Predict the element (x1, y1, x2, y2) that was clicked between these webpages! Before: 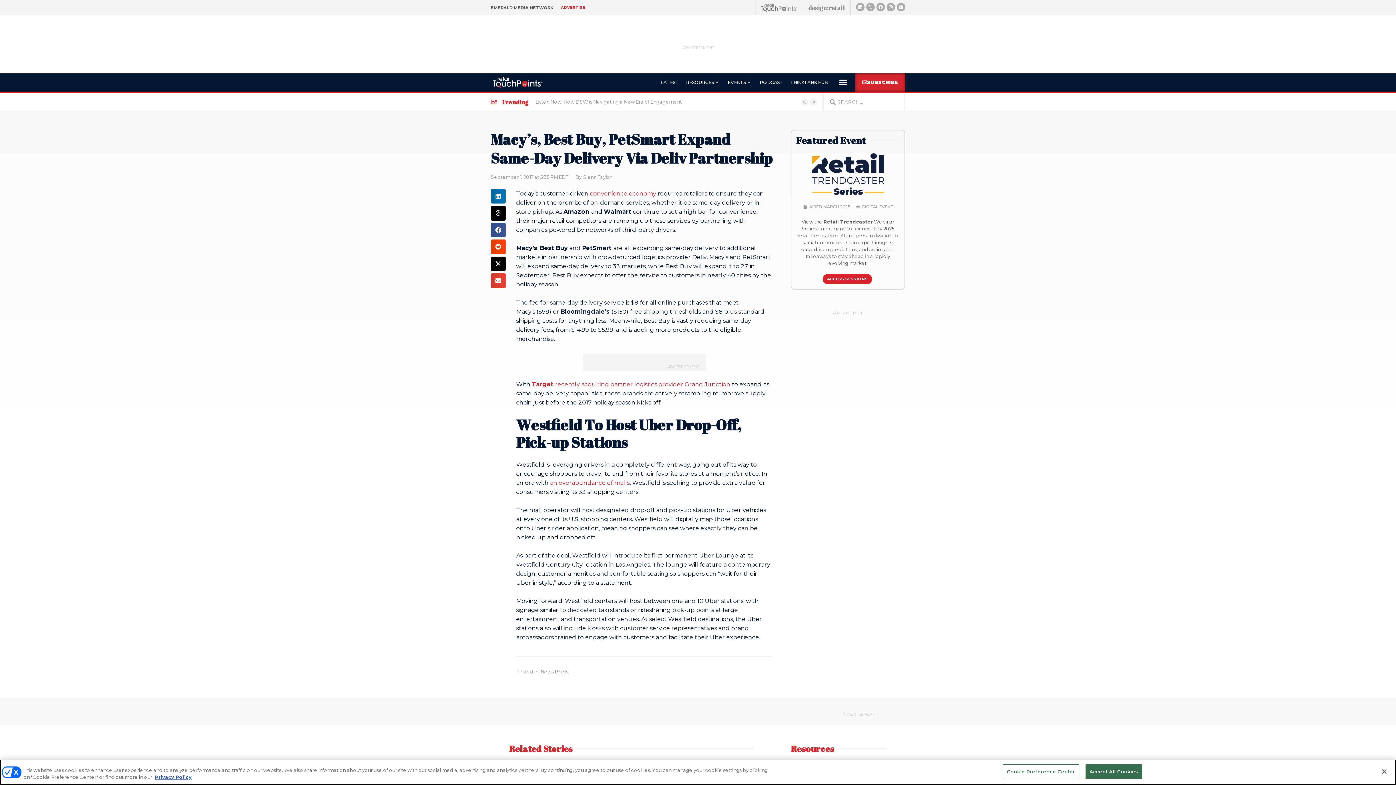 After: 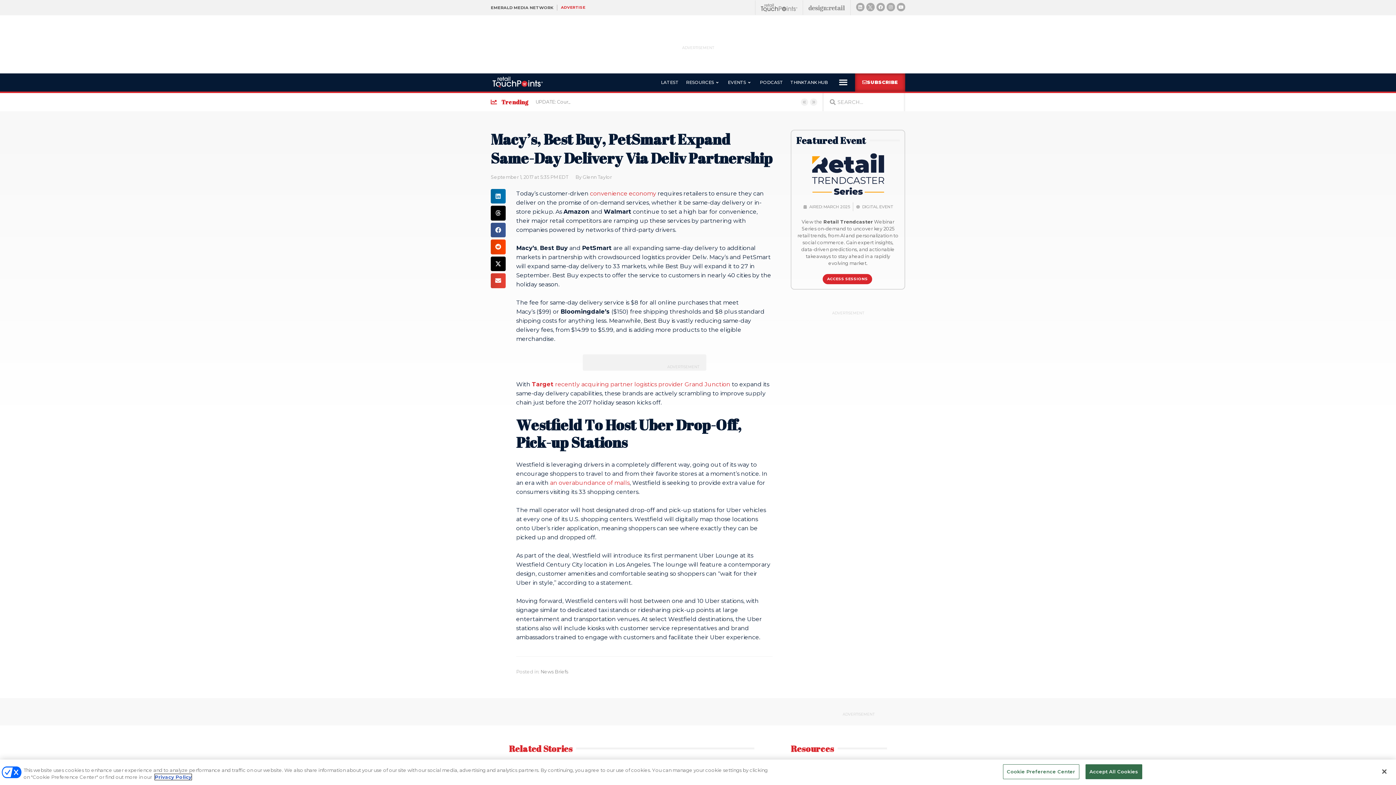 Action: label: More information about your privacy, opens in a new tab bbox: (154, 774, 191, 780)